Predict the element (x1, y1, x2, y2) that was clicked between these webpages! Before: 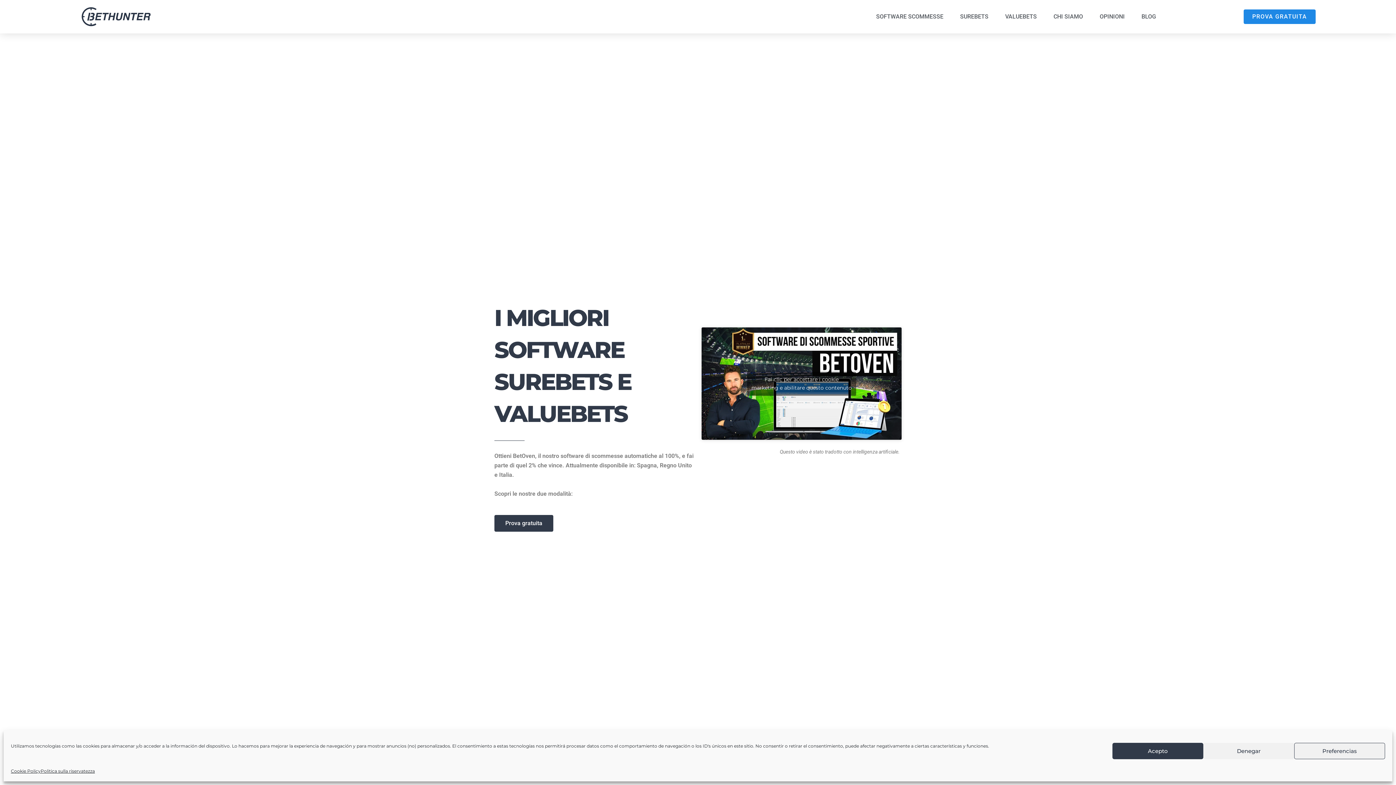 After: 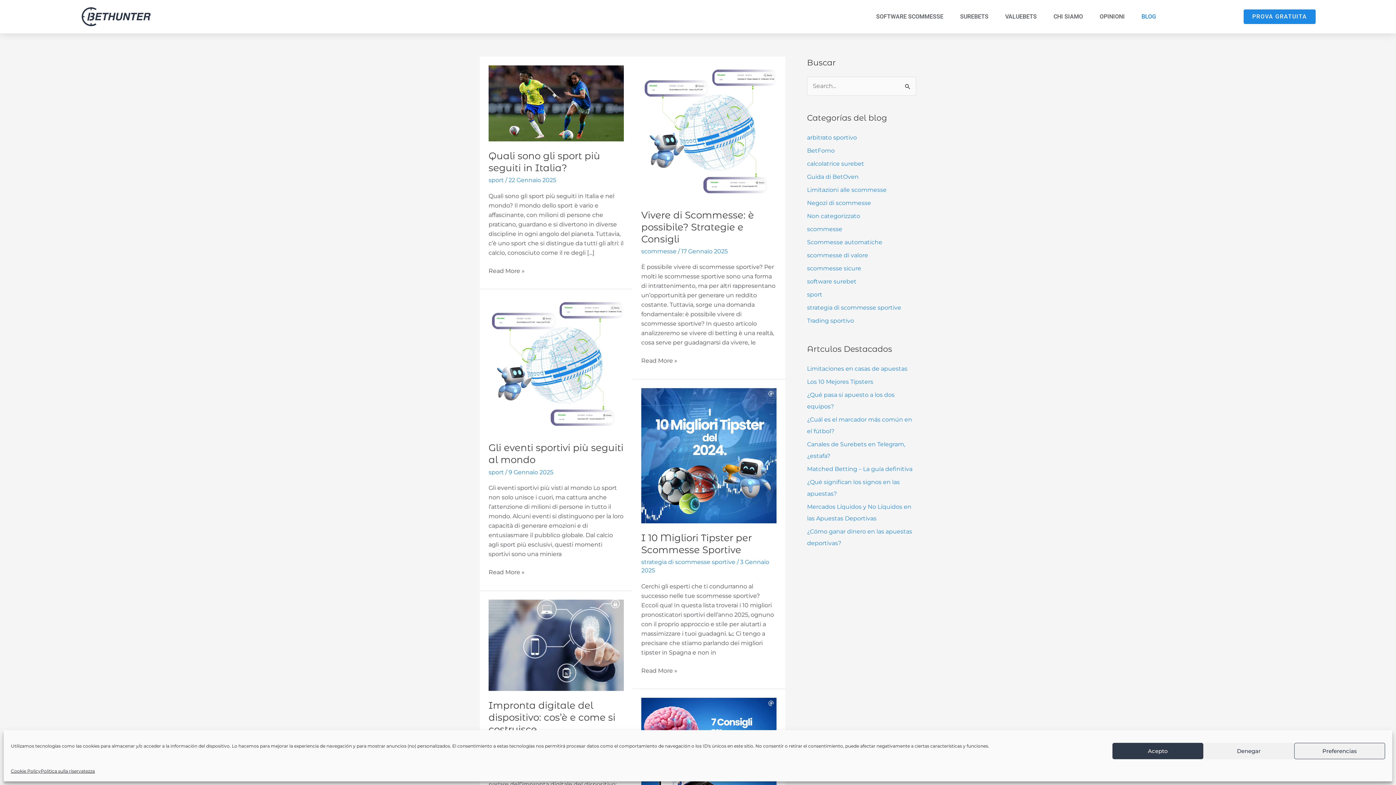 Action: label: BLOG bbox: (1134, 0, 1163, 33)